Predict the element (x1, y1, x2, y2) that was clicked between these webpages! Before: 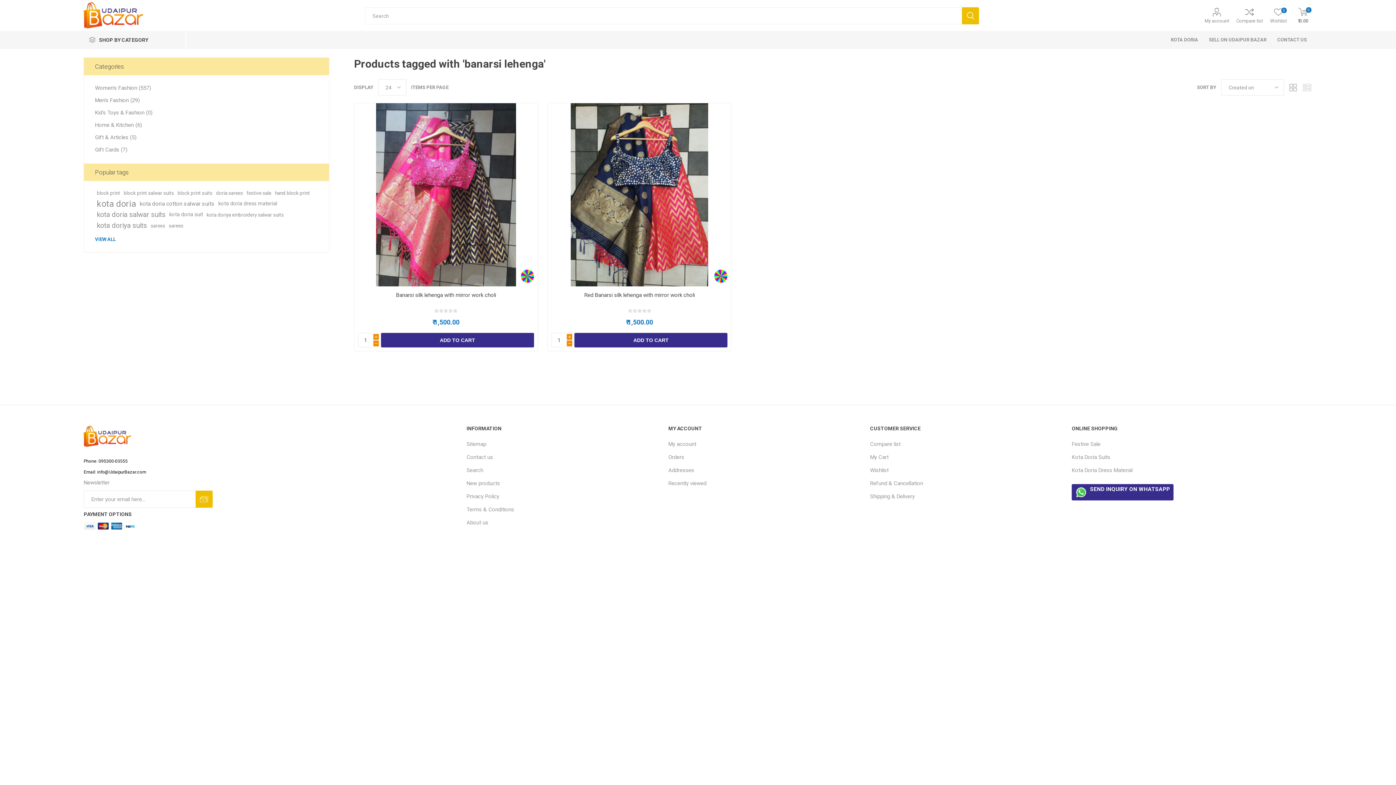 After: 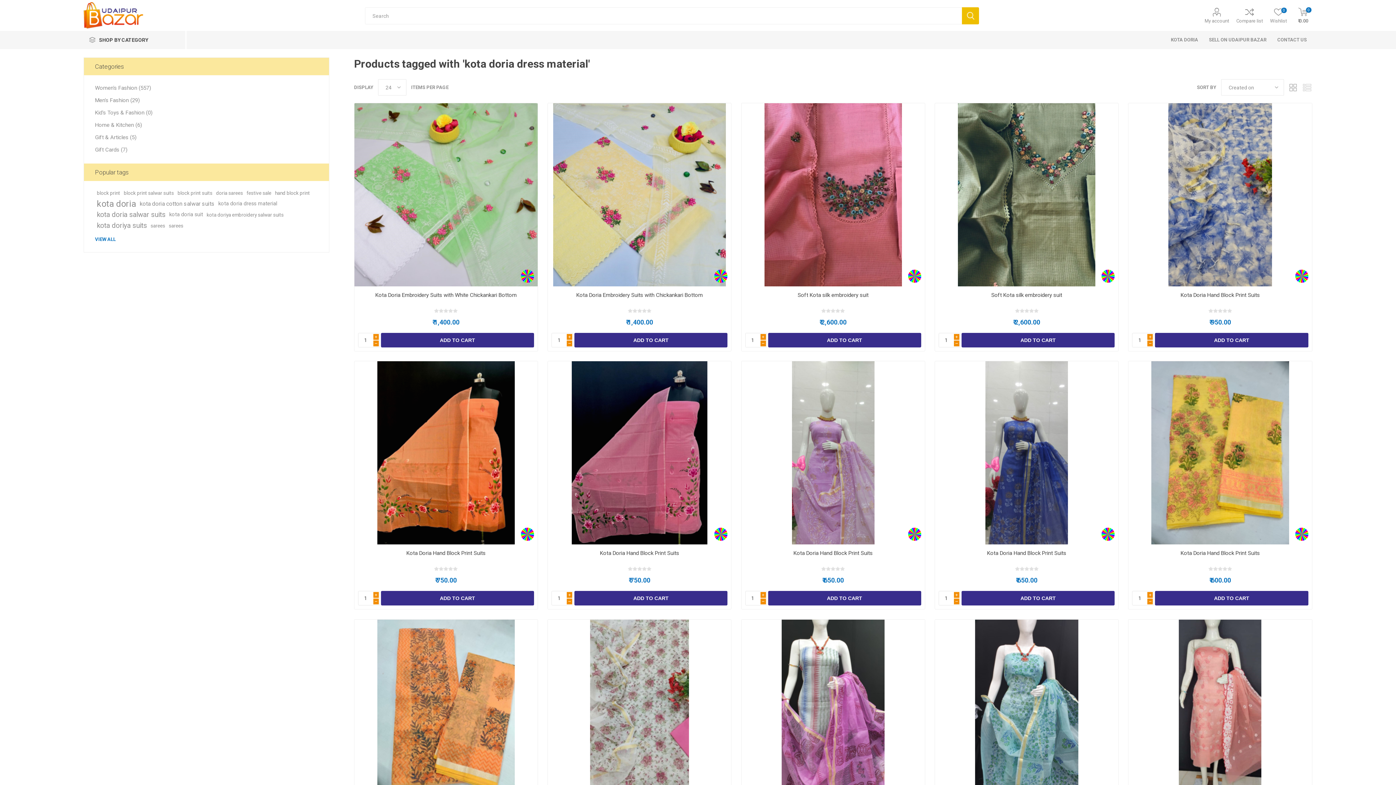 Action: label: kota doria dress material bbox: (218, 198, 277, 209)